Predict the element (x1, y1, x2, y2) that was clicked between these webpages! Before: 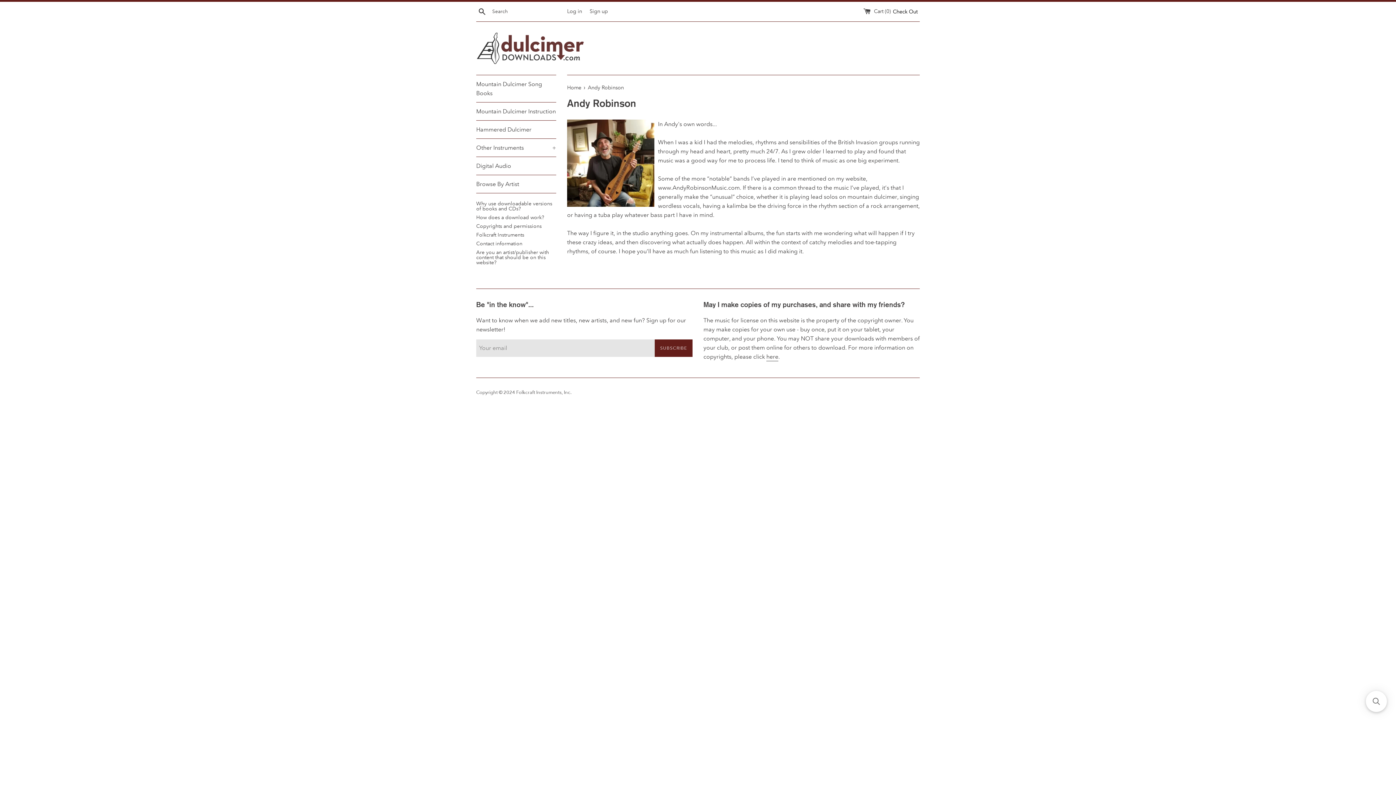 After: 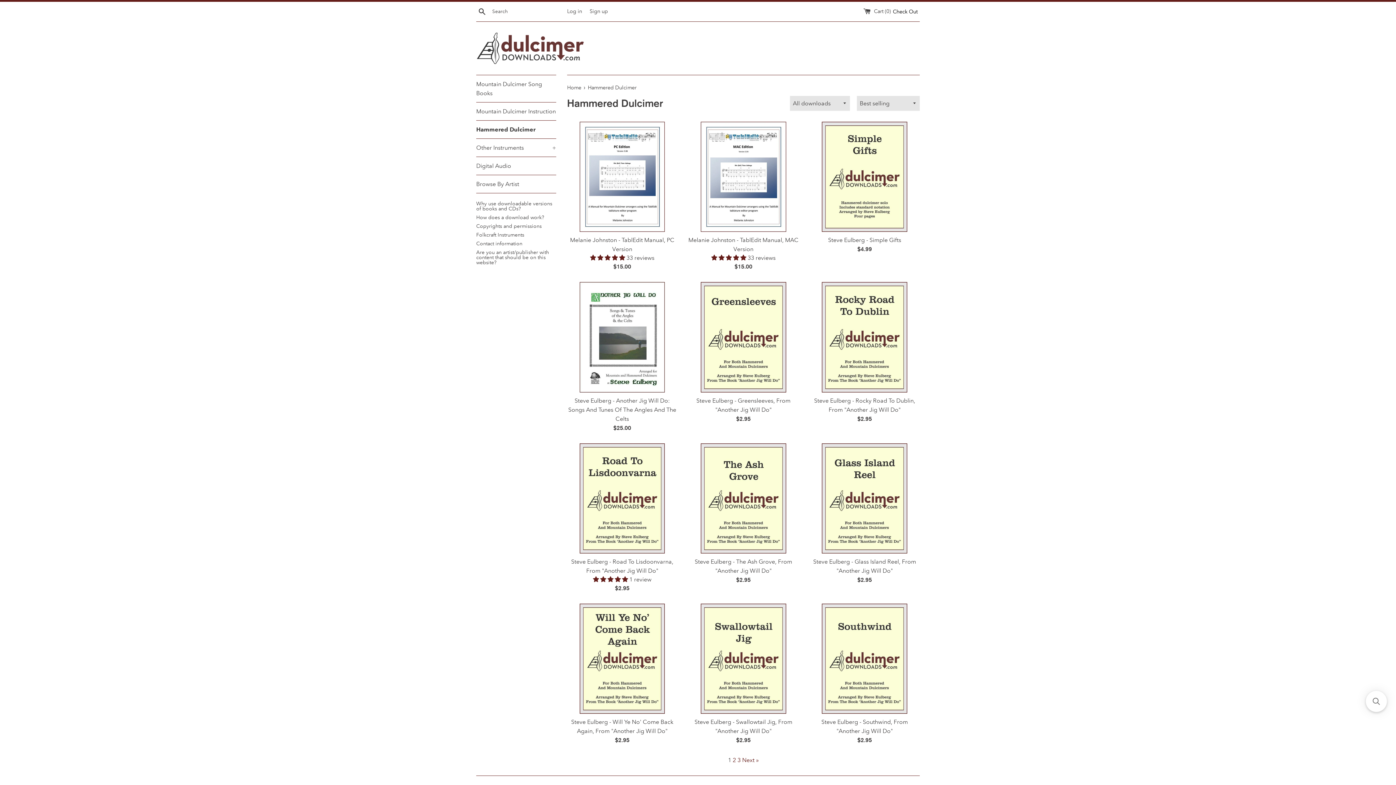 Action: bbox: (476, 120, 556, 138) label: Hammered Dulcimer